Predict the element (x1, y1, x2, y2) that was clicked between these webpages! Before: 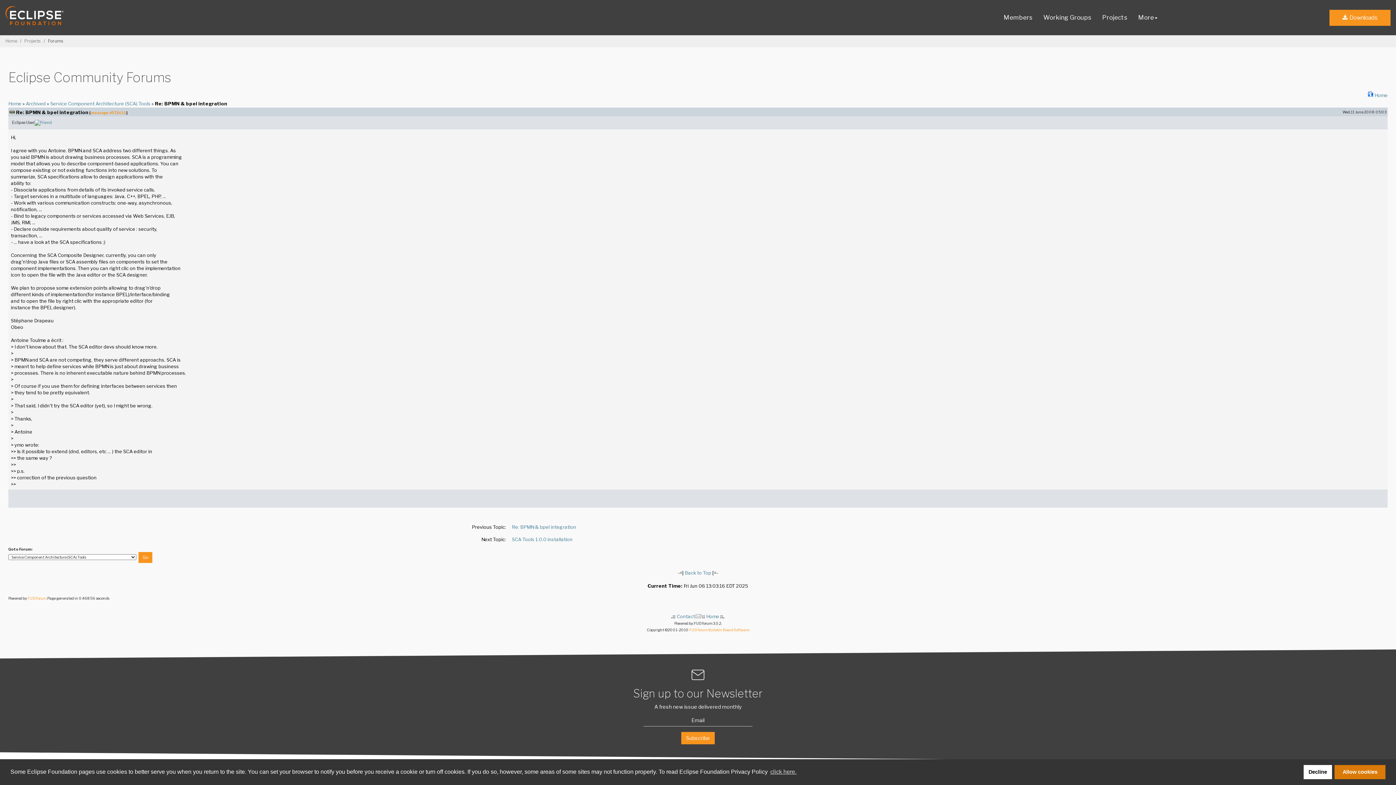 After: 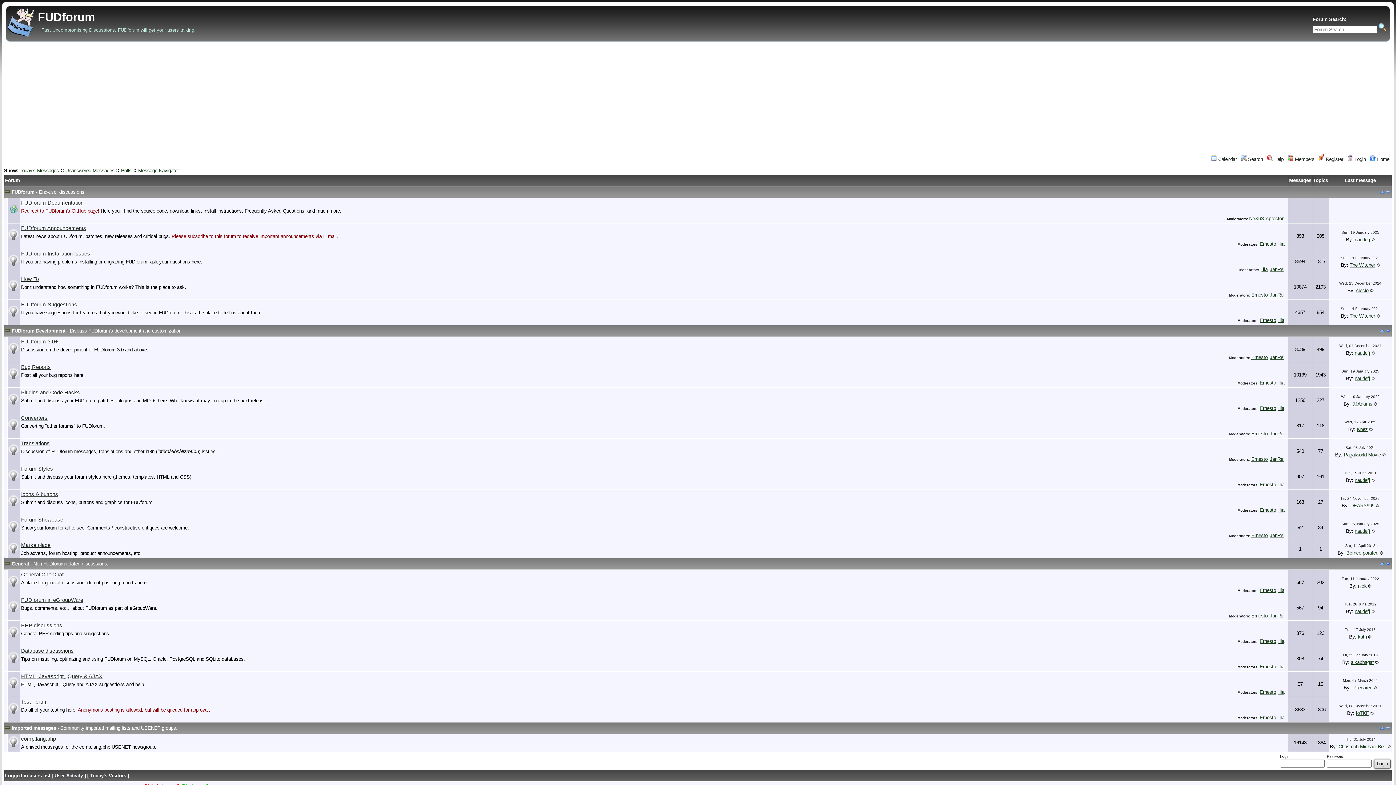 Action: bbox: (689, 628, 749, 632) label: FUDforum Bulletin Board Software